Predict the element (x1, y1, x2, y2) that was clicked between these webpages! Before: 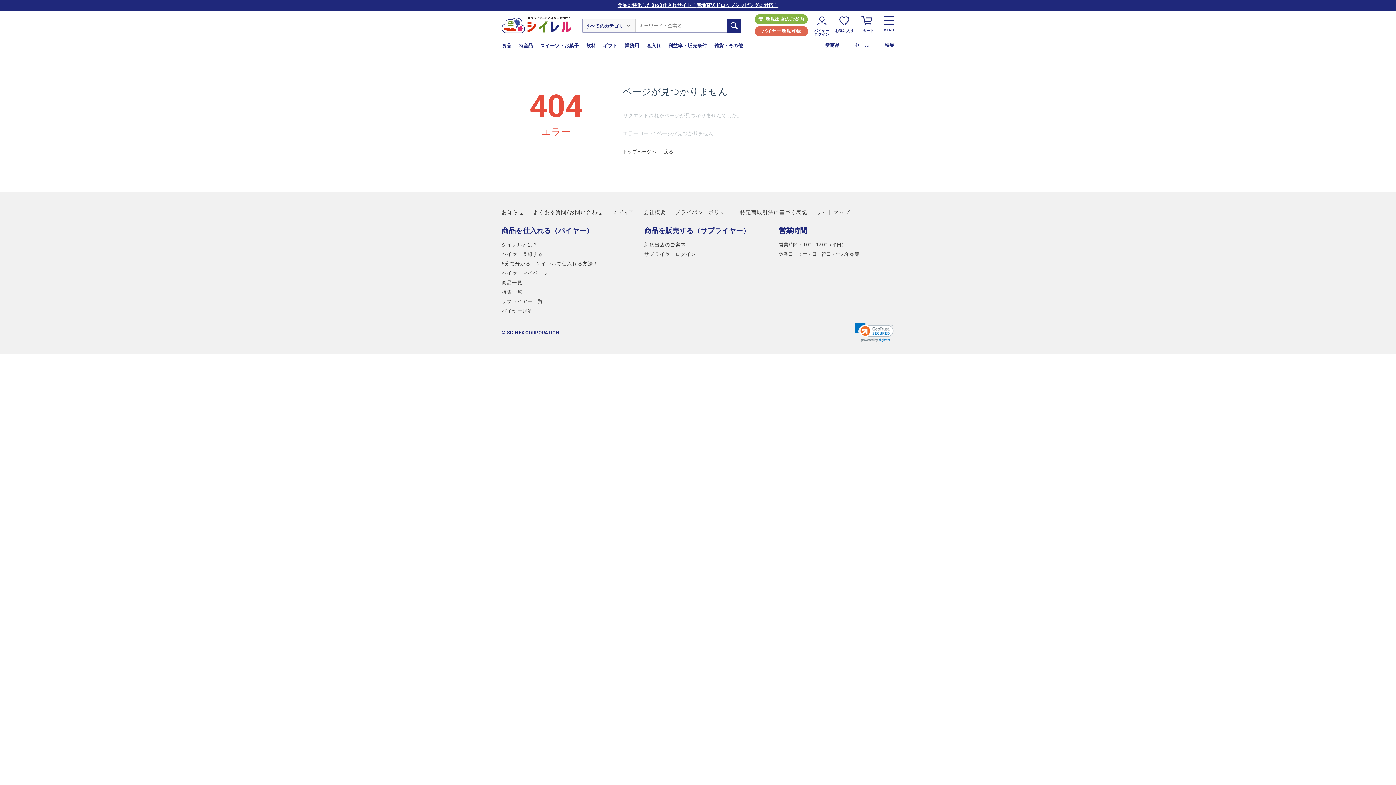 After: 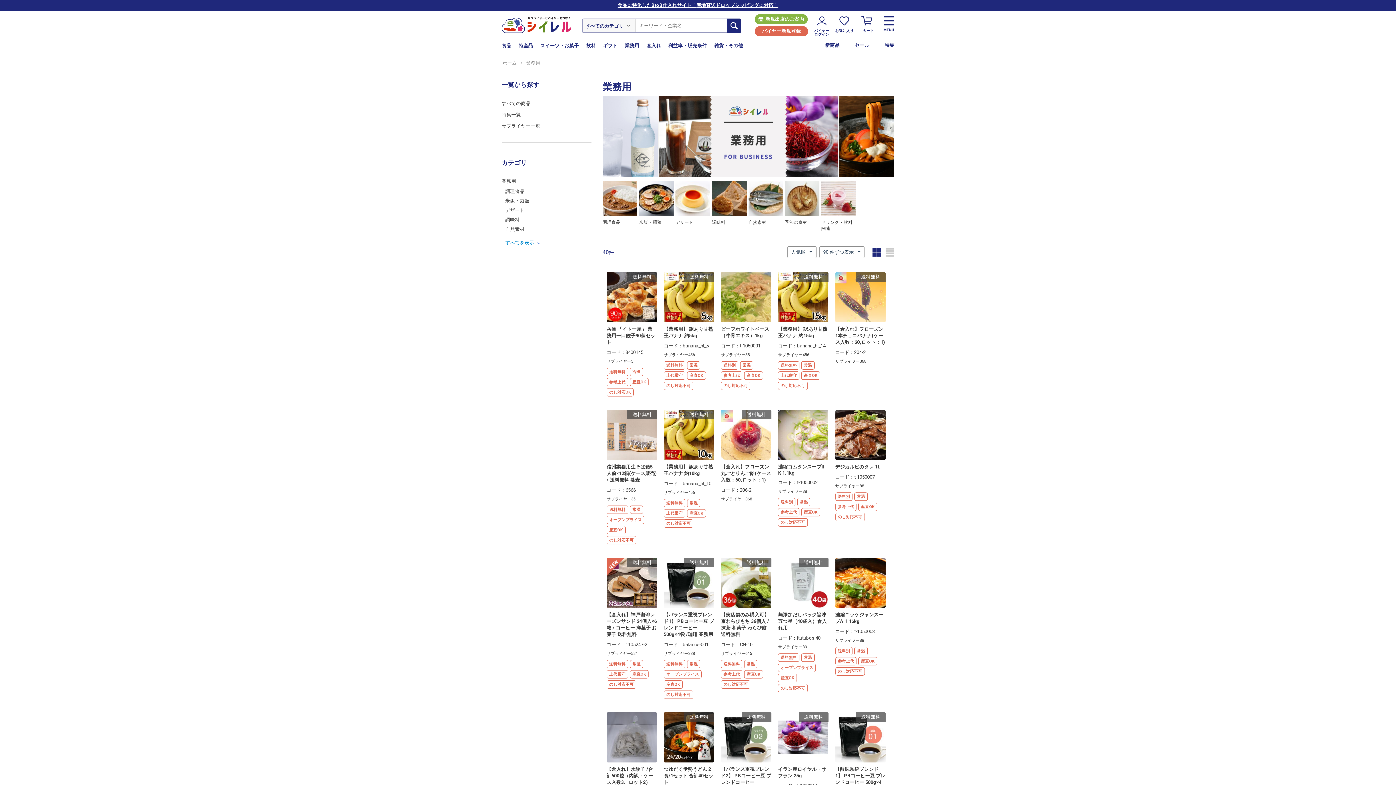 Action: bbox: (621, 39, 643, 51) label: 業務用